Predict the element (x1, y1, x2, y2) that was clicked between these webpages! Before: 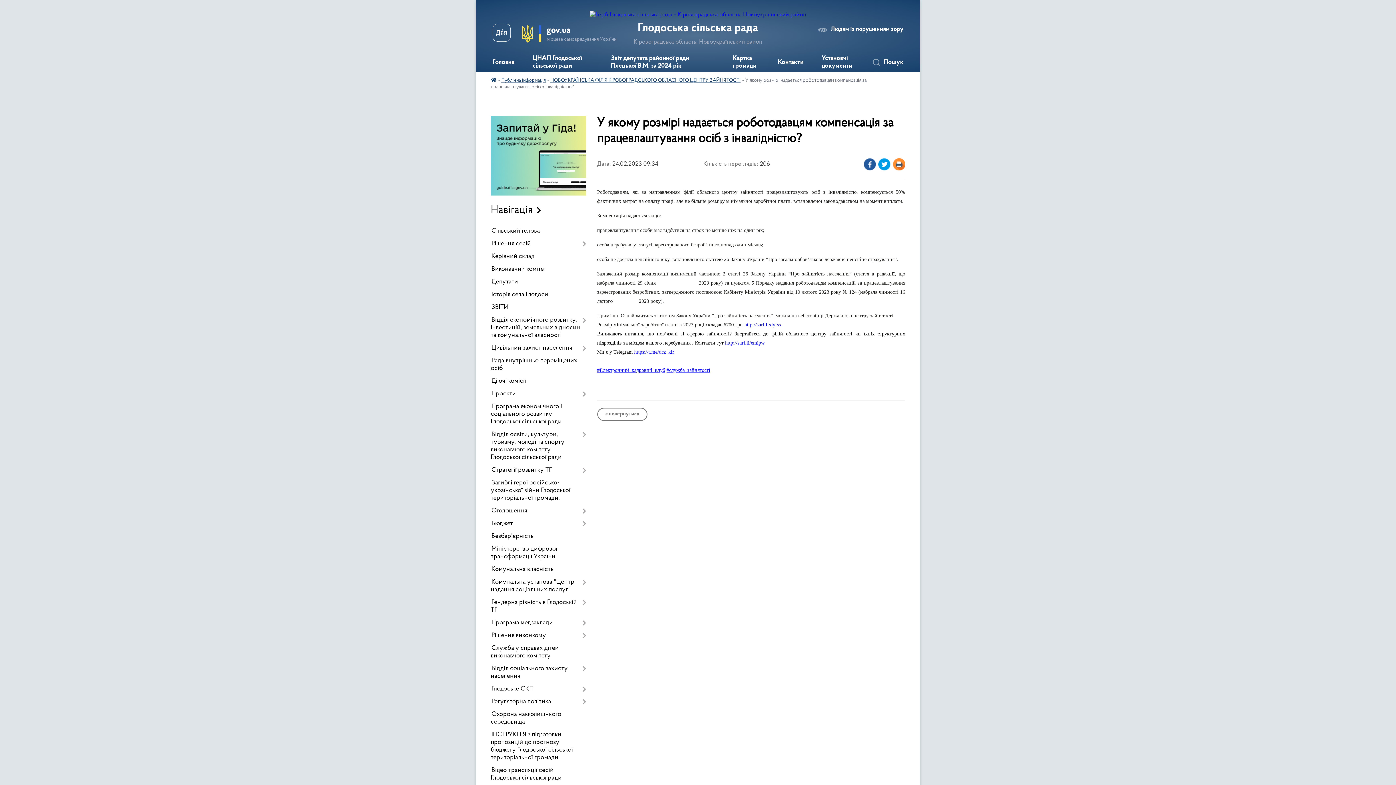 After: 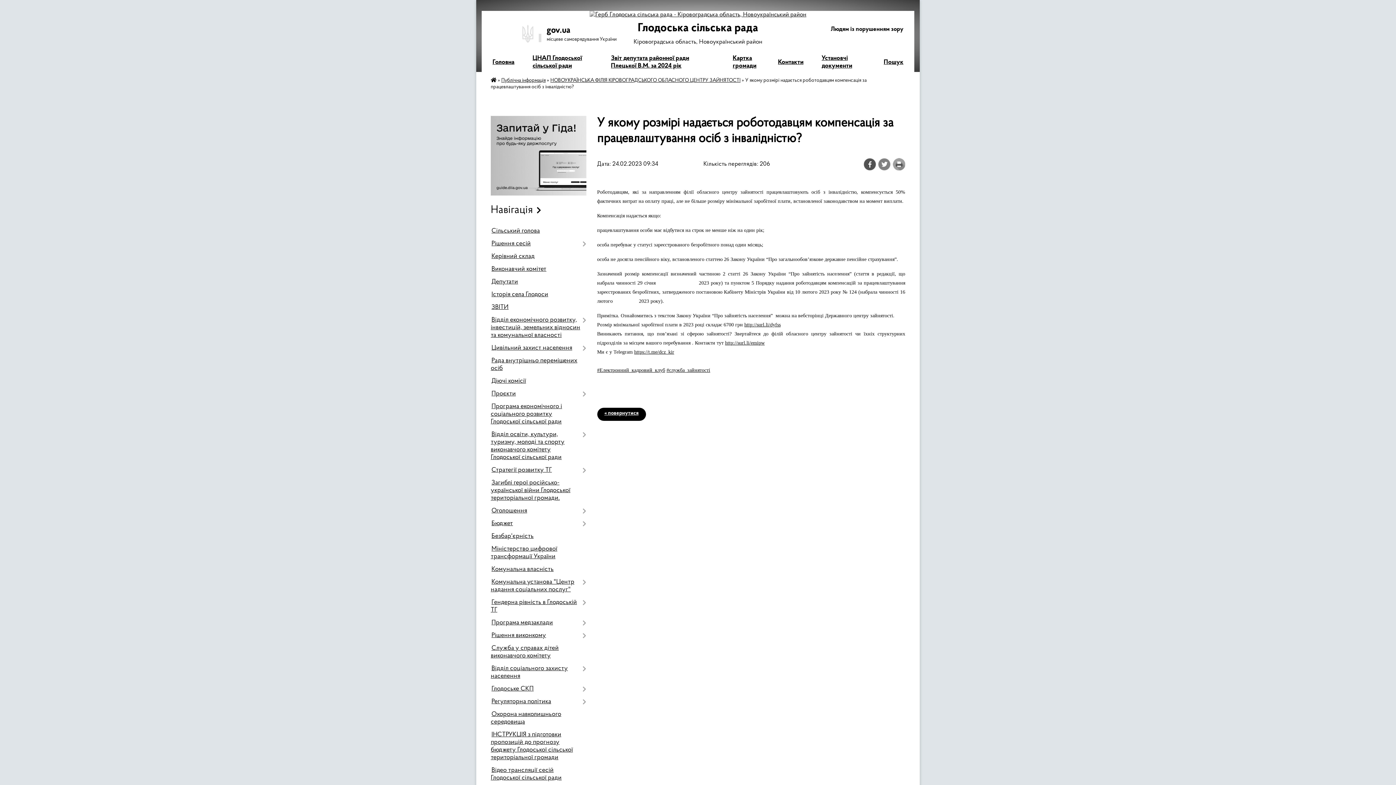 Action: bbox: (818, 26, 903, 32) label: Людям із порушенням зору